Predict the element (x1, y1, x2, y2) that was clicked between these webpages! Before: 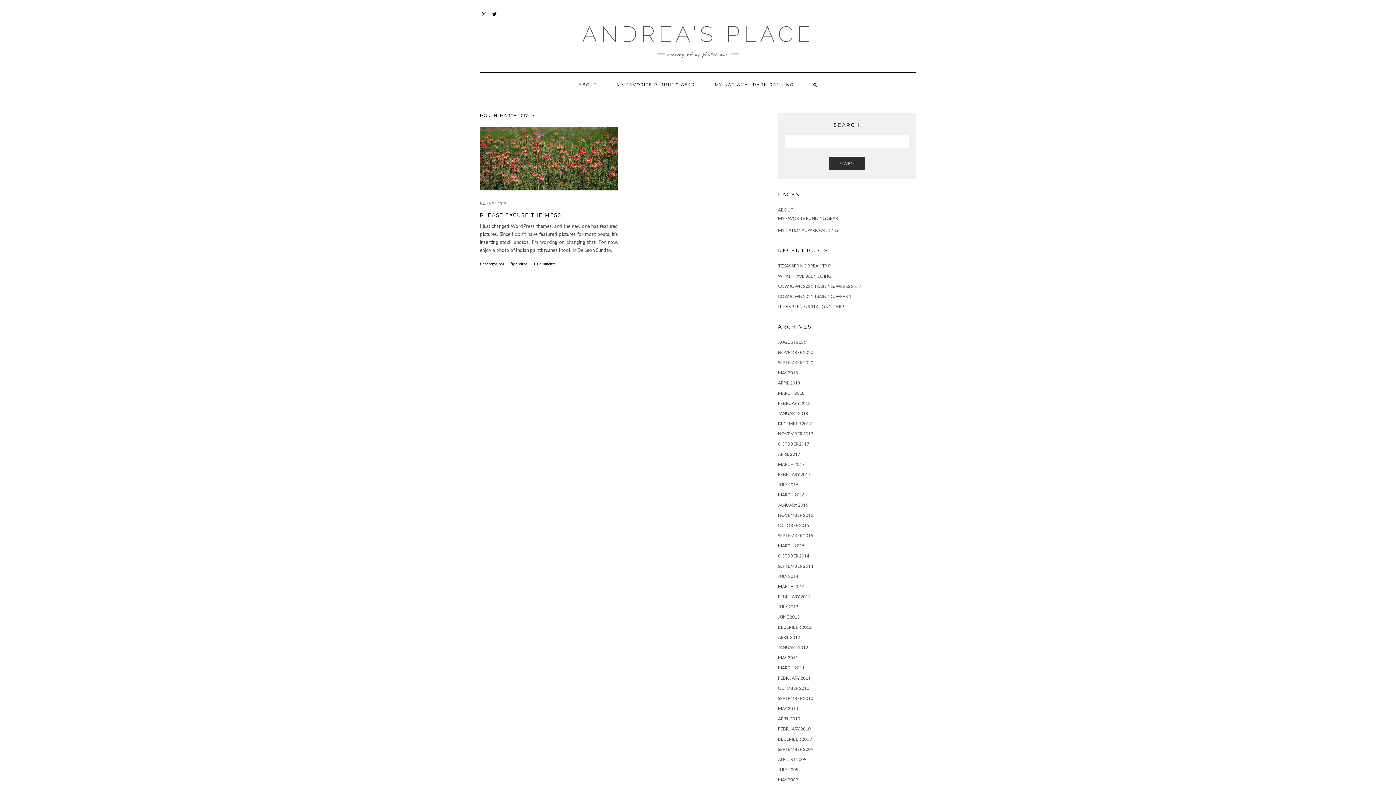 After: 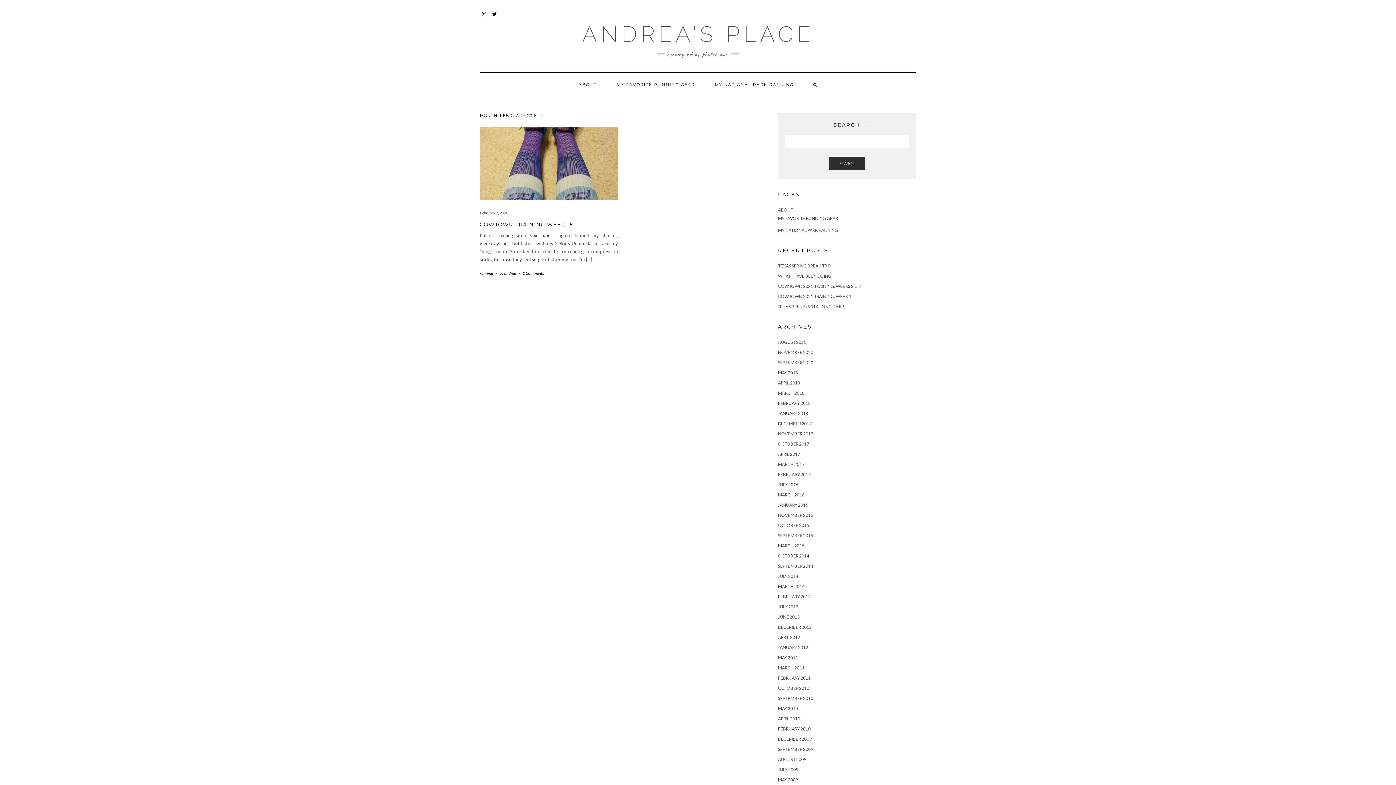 Action: label: FEBRUARY 2018 bbox: (778, 400, 810, 406)